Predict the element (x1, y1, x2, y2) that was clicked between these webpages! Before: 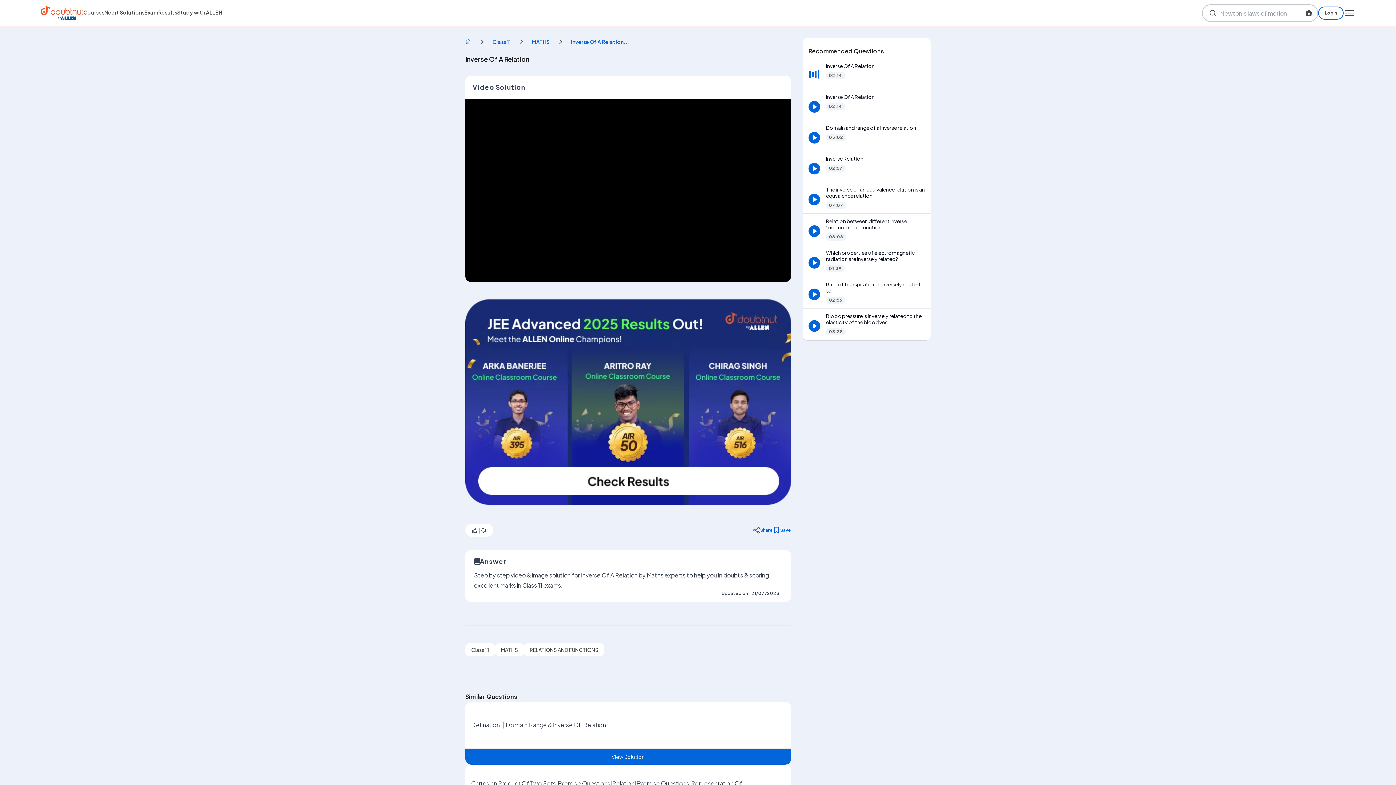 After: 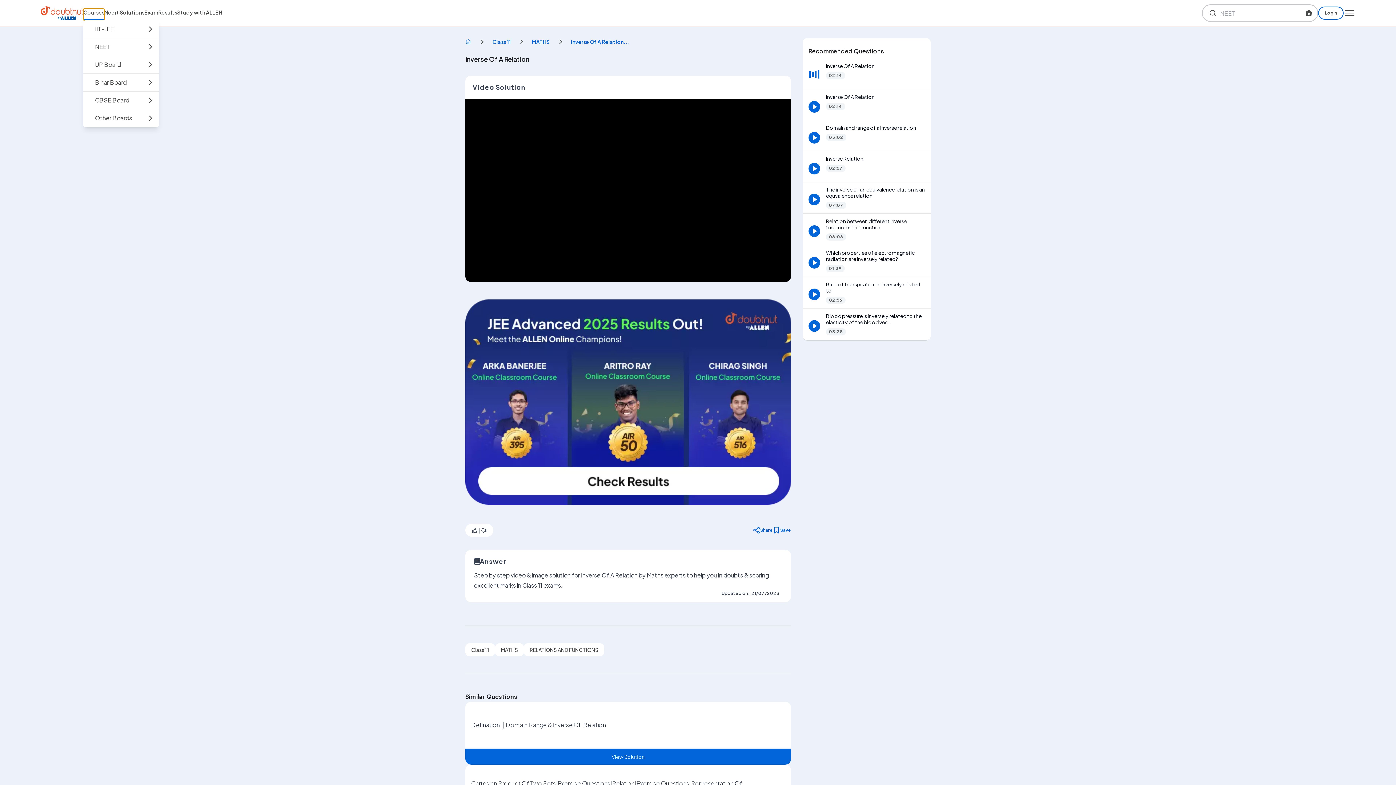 Action: label: Courses bbox: (83, 8, 104, 20)